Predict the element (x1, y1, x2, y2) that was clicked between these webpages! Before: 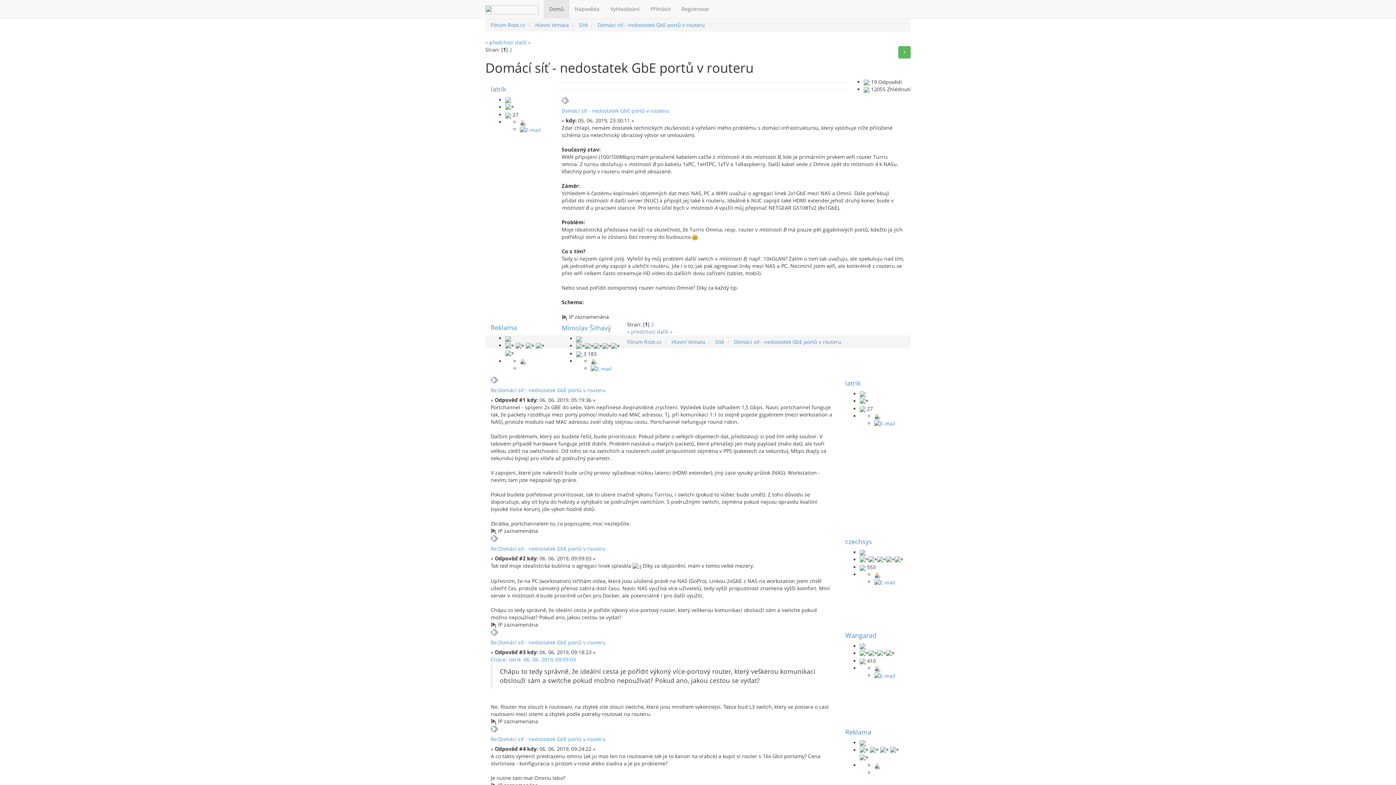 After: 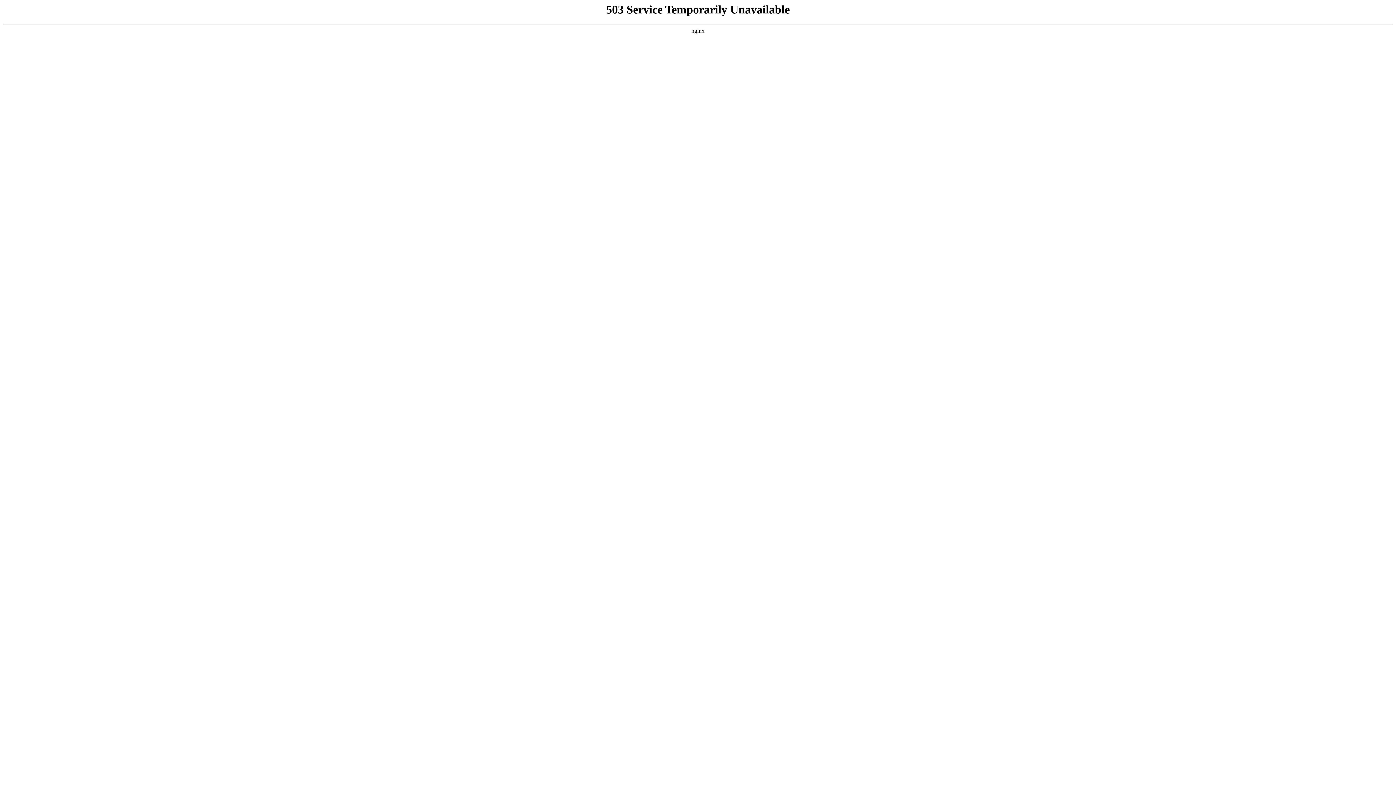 Action: bbox: (874, 672, 895, 679)